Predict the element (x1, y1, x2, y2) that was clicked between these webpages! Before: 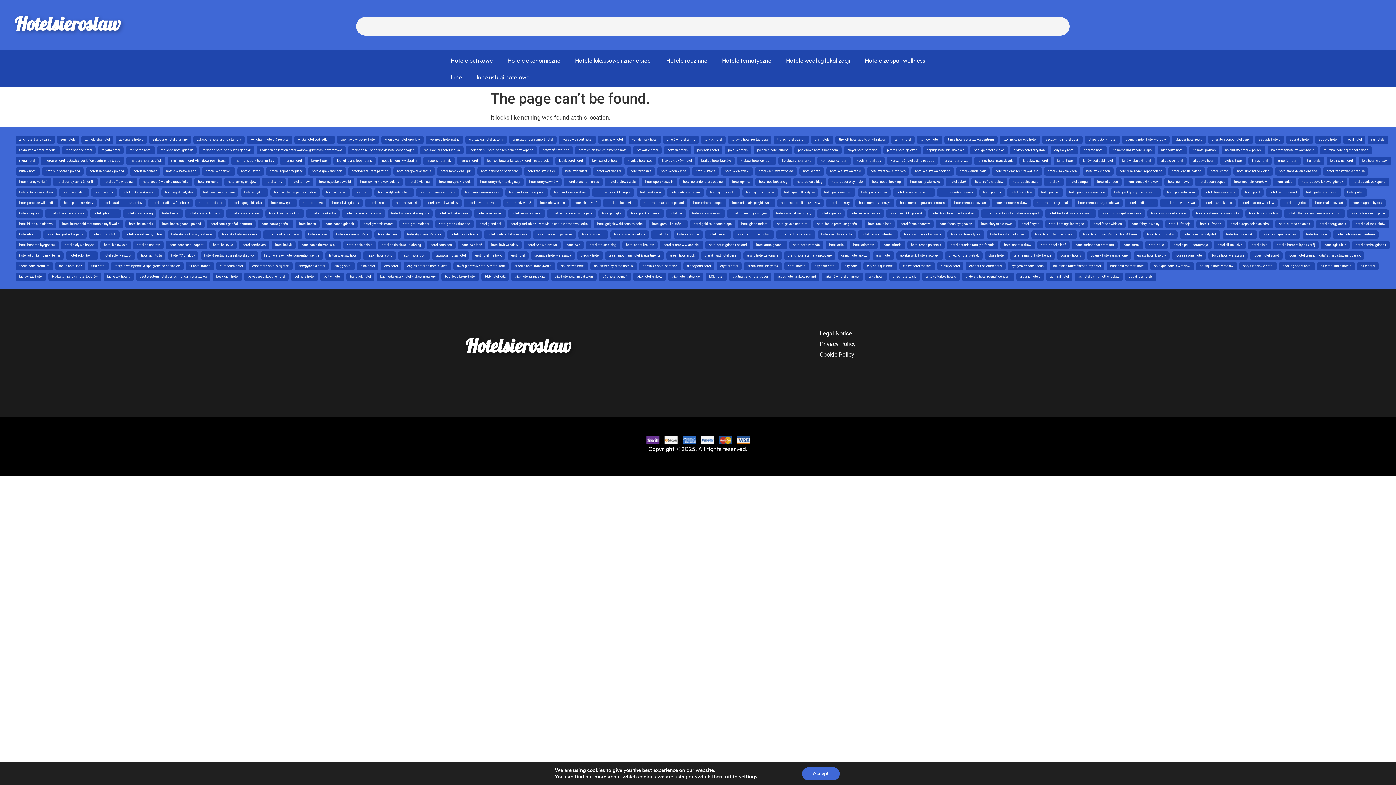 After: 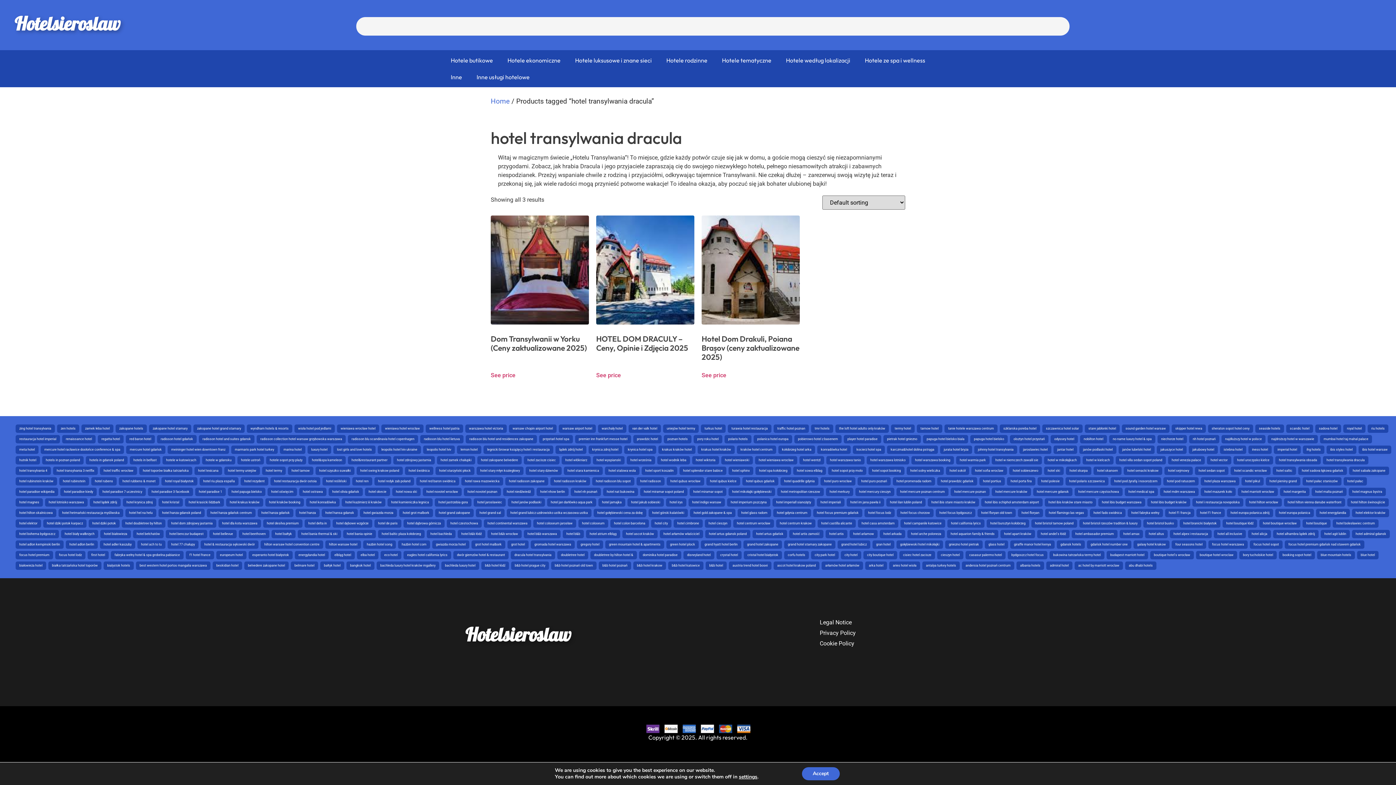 Action: label: hotel transylwania dracula bbox: (1326, 169, 1365, 173)